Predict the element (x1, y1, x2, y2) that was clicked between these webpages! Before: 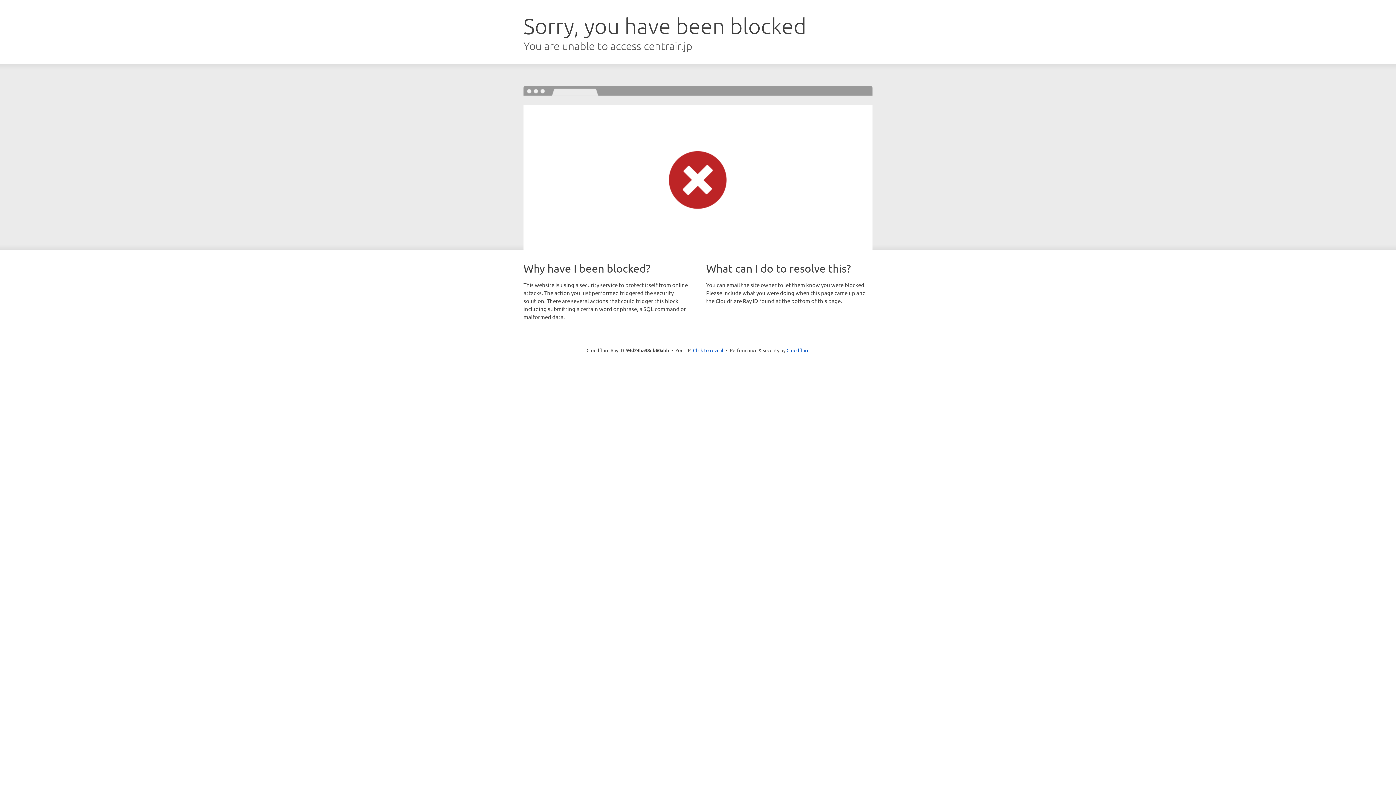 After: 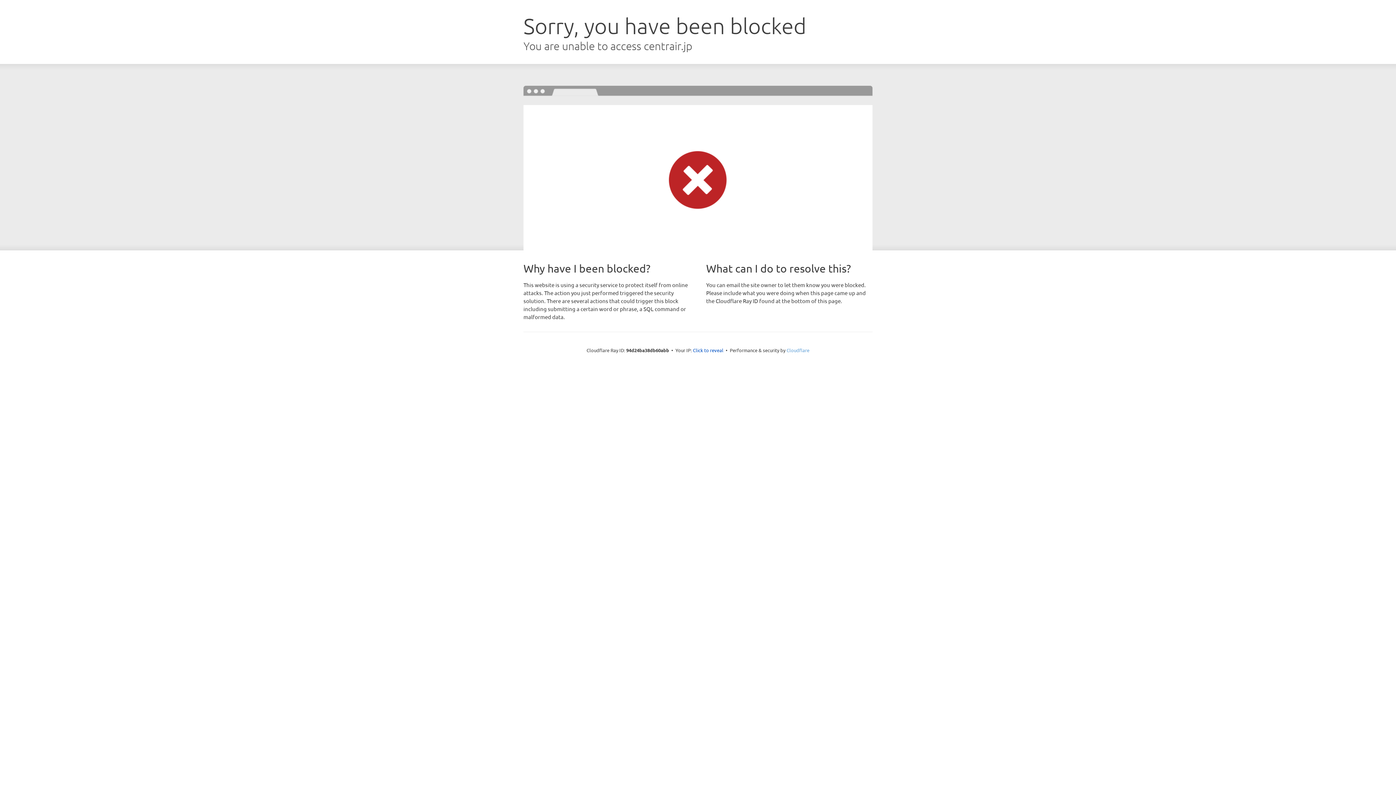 Action: label: Cloudflare bbox: (786, 347, 809, 353)